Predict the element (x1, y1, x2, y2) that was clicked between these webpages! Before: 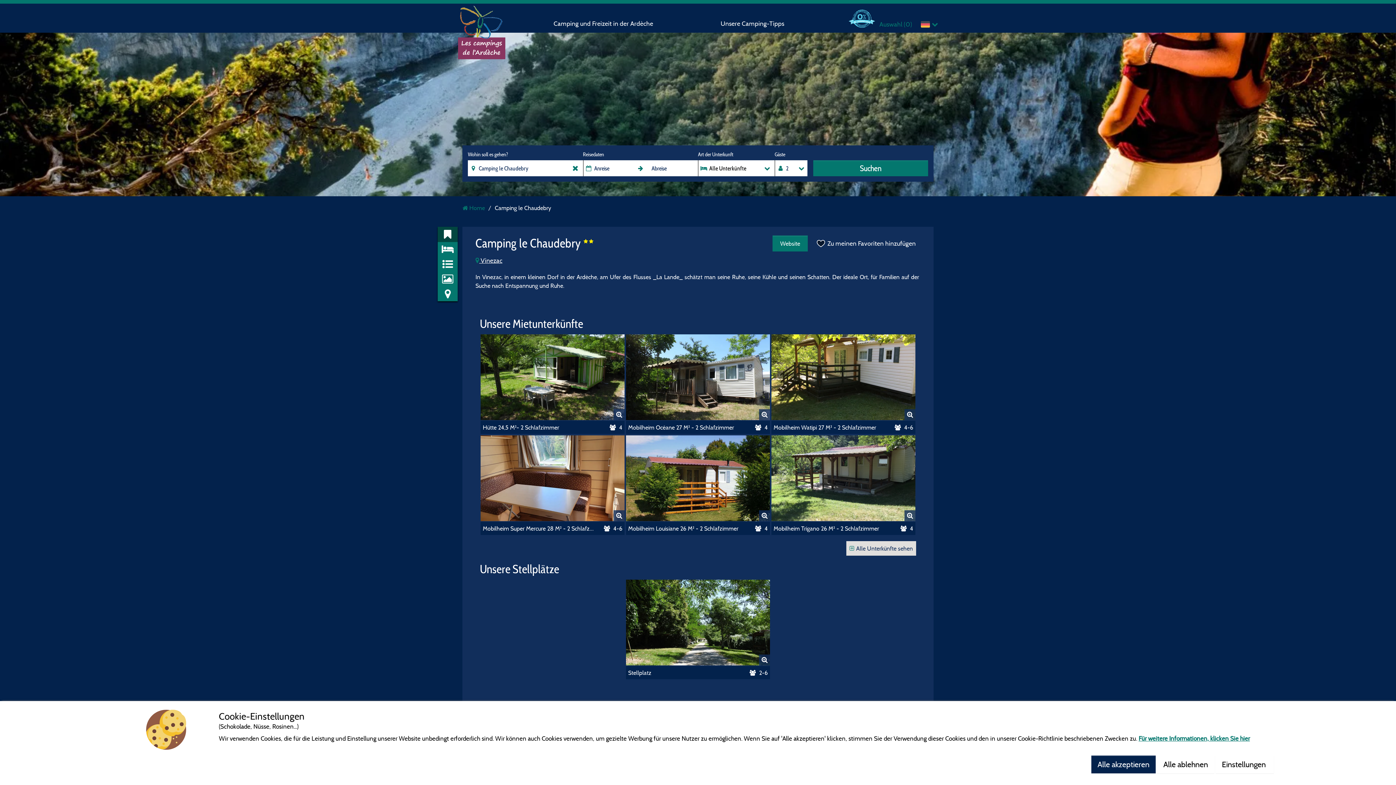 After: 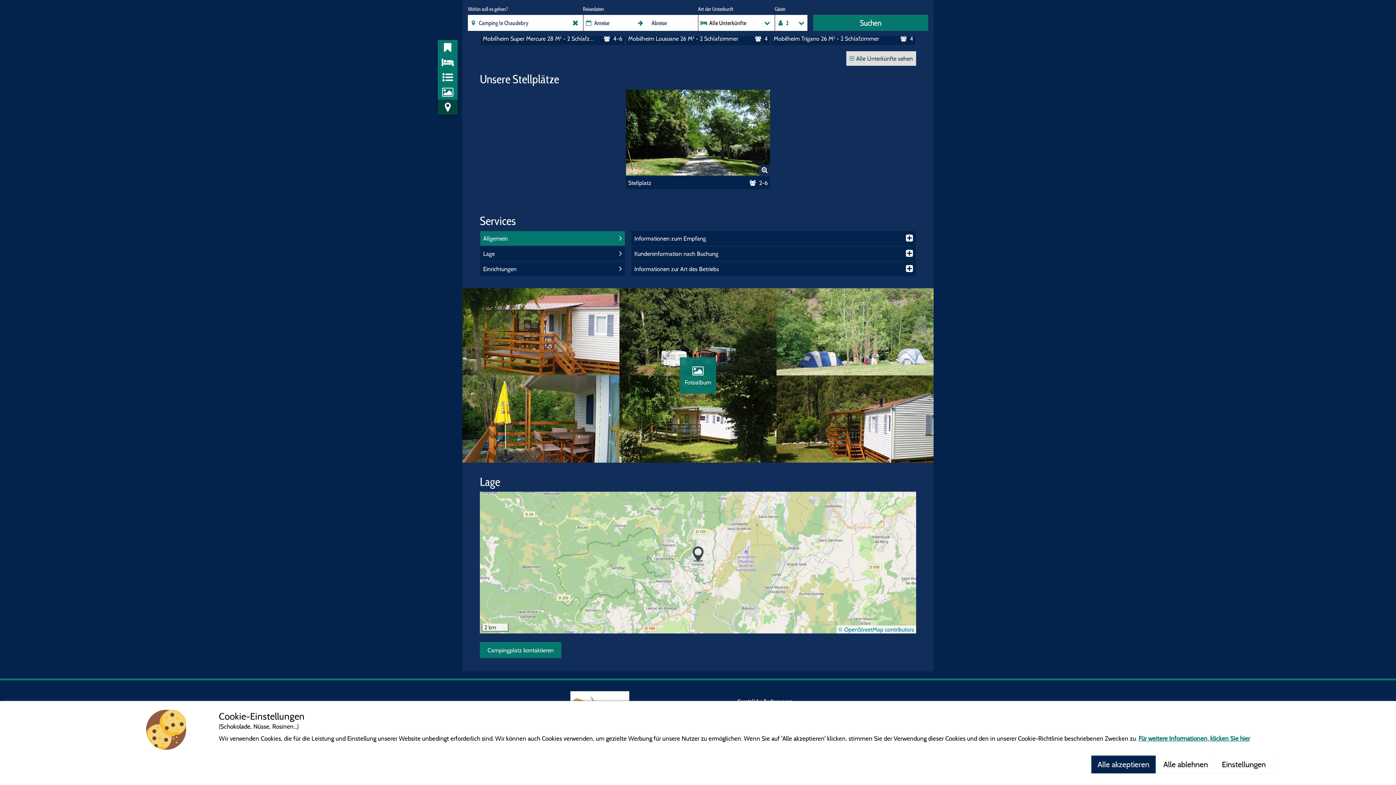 Action: bbox: (437, 256, 457, 272)